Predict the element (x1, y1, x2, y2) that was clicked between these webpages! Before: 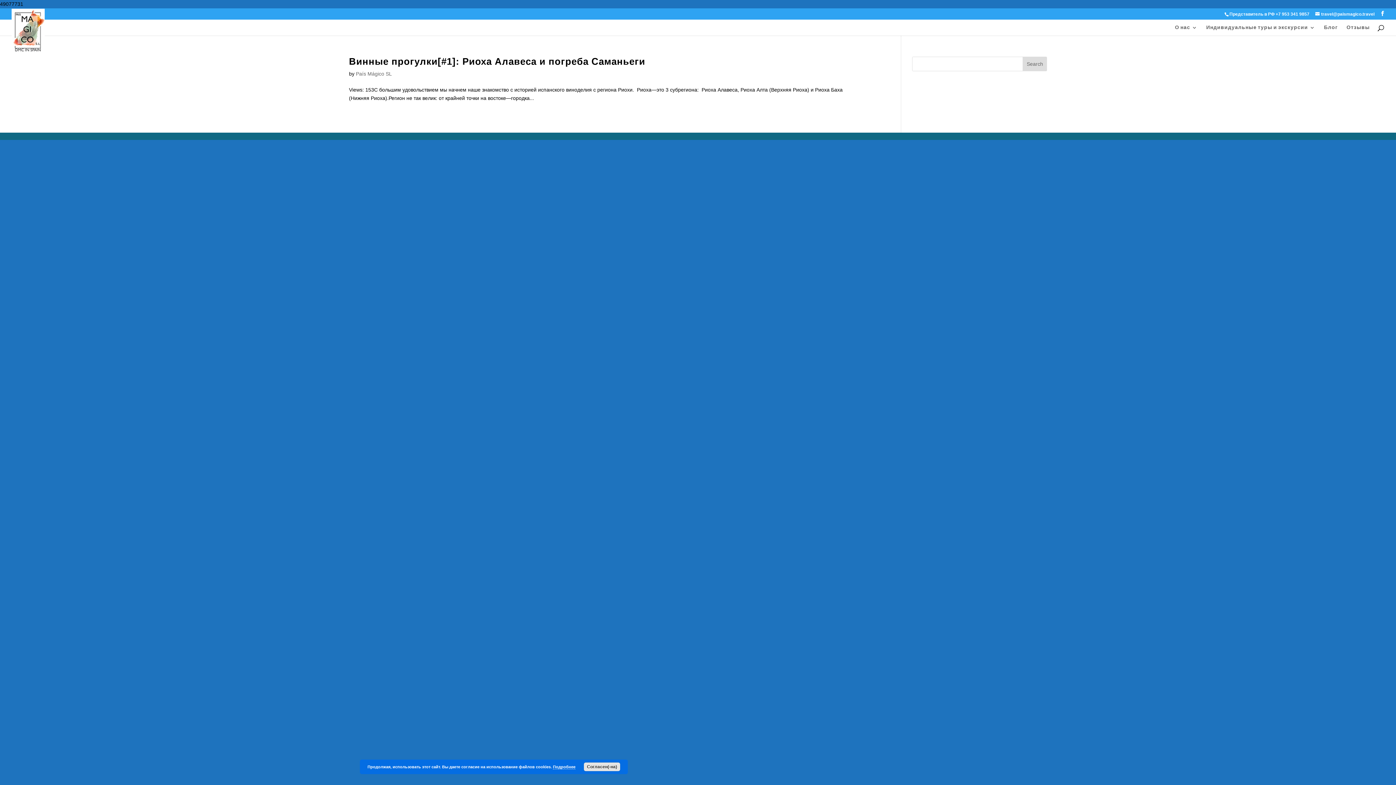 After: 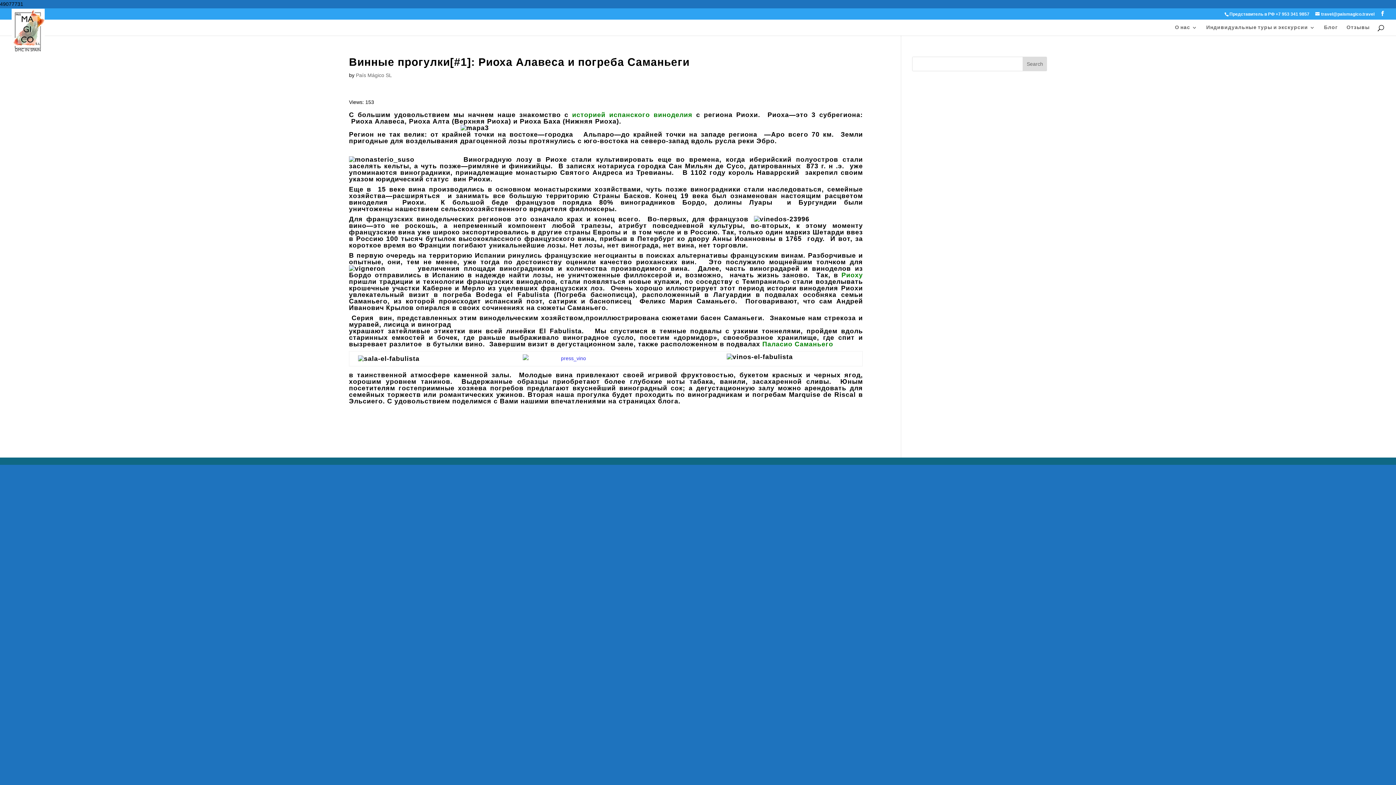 Action: bbox: (349, 56, 645, 66) label: Винные прогулки[#1]: Риоха Алавеса и погреба Саманьеги